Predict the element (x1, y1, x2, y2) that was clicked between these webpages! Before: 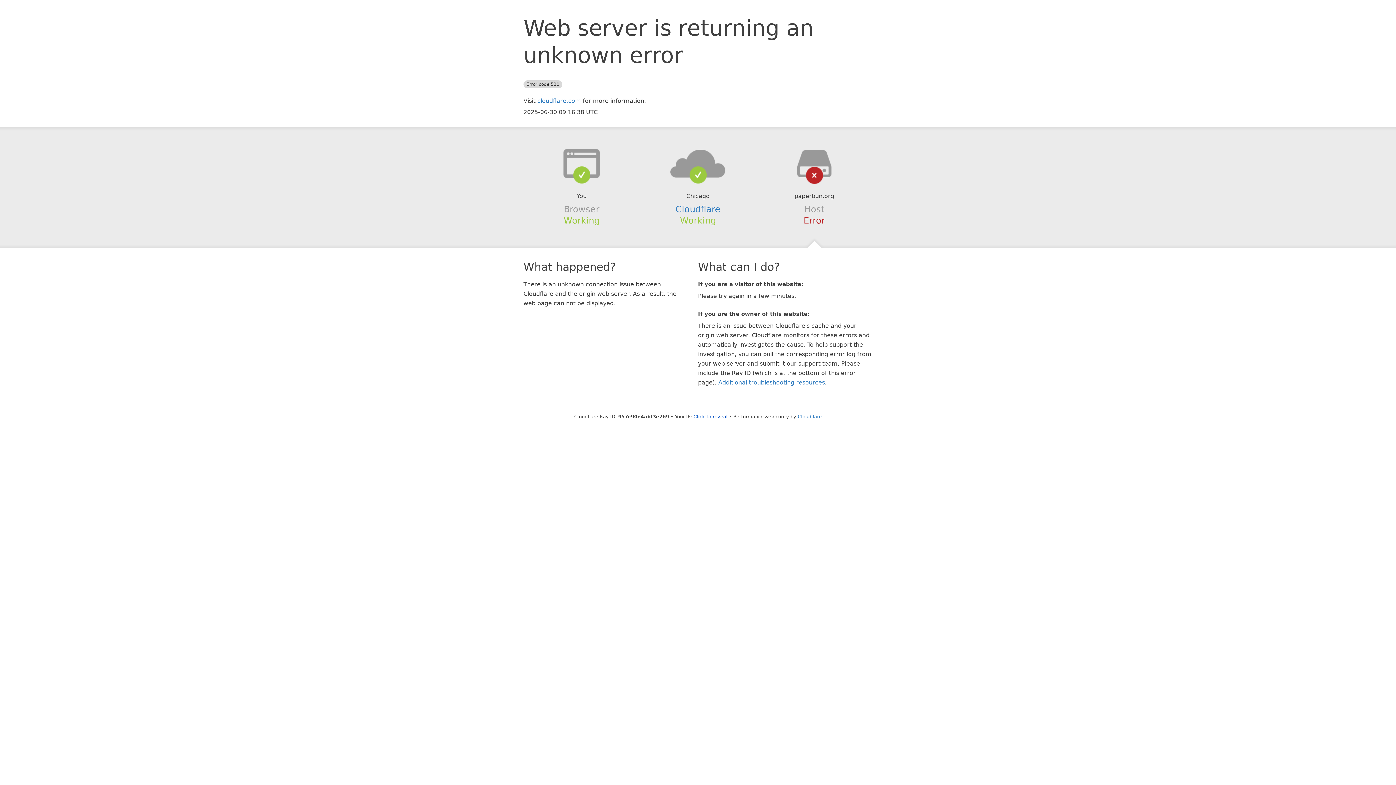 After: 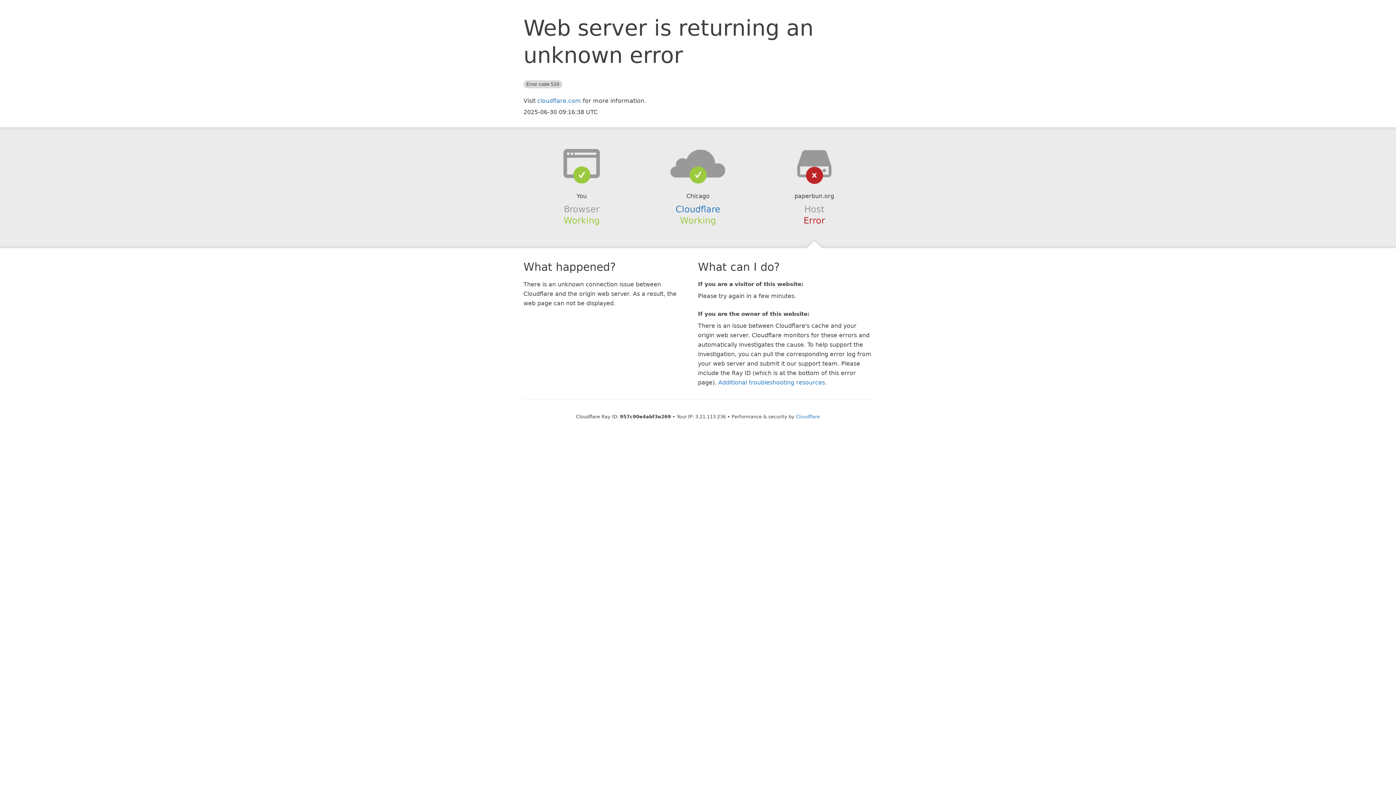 Action: bbox: (693, 414, 727, 419) label: Click to reveal